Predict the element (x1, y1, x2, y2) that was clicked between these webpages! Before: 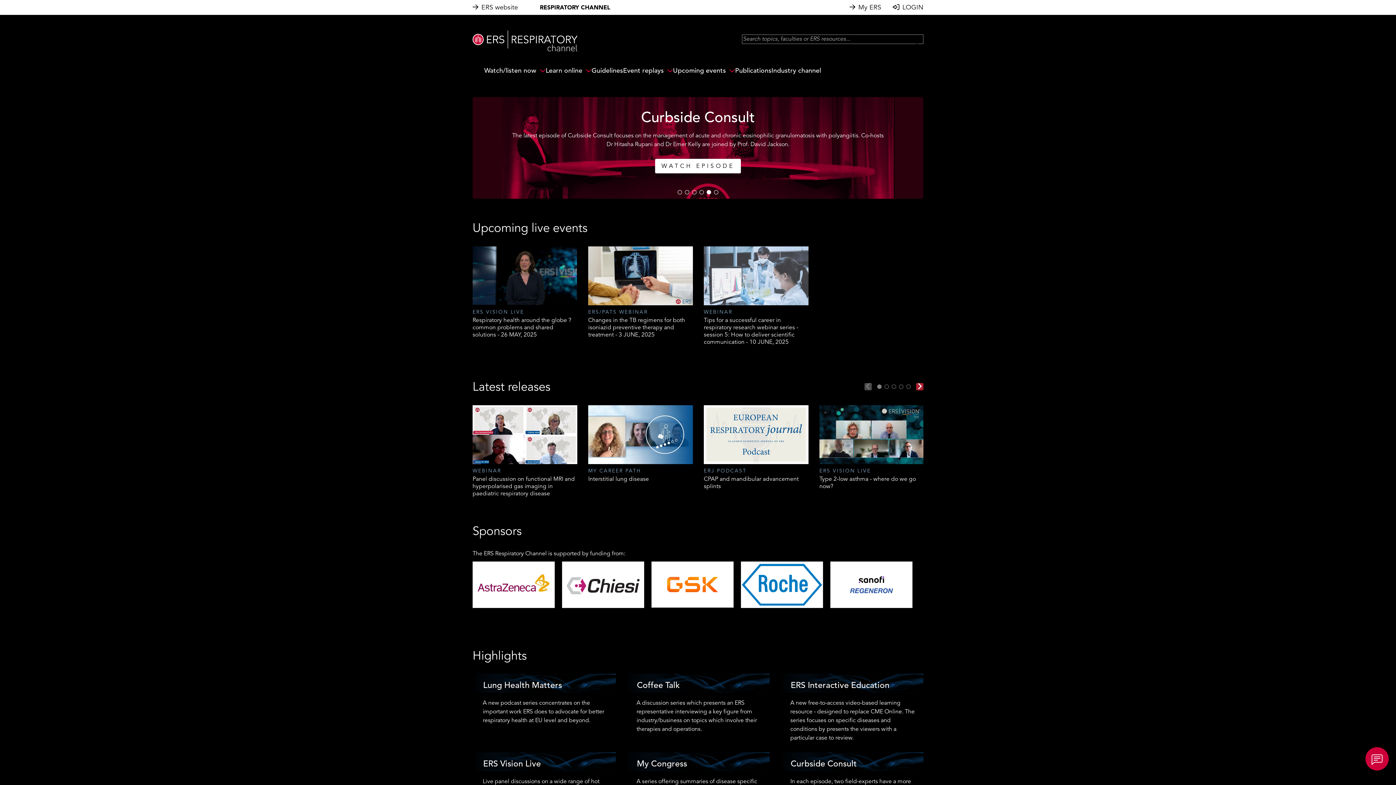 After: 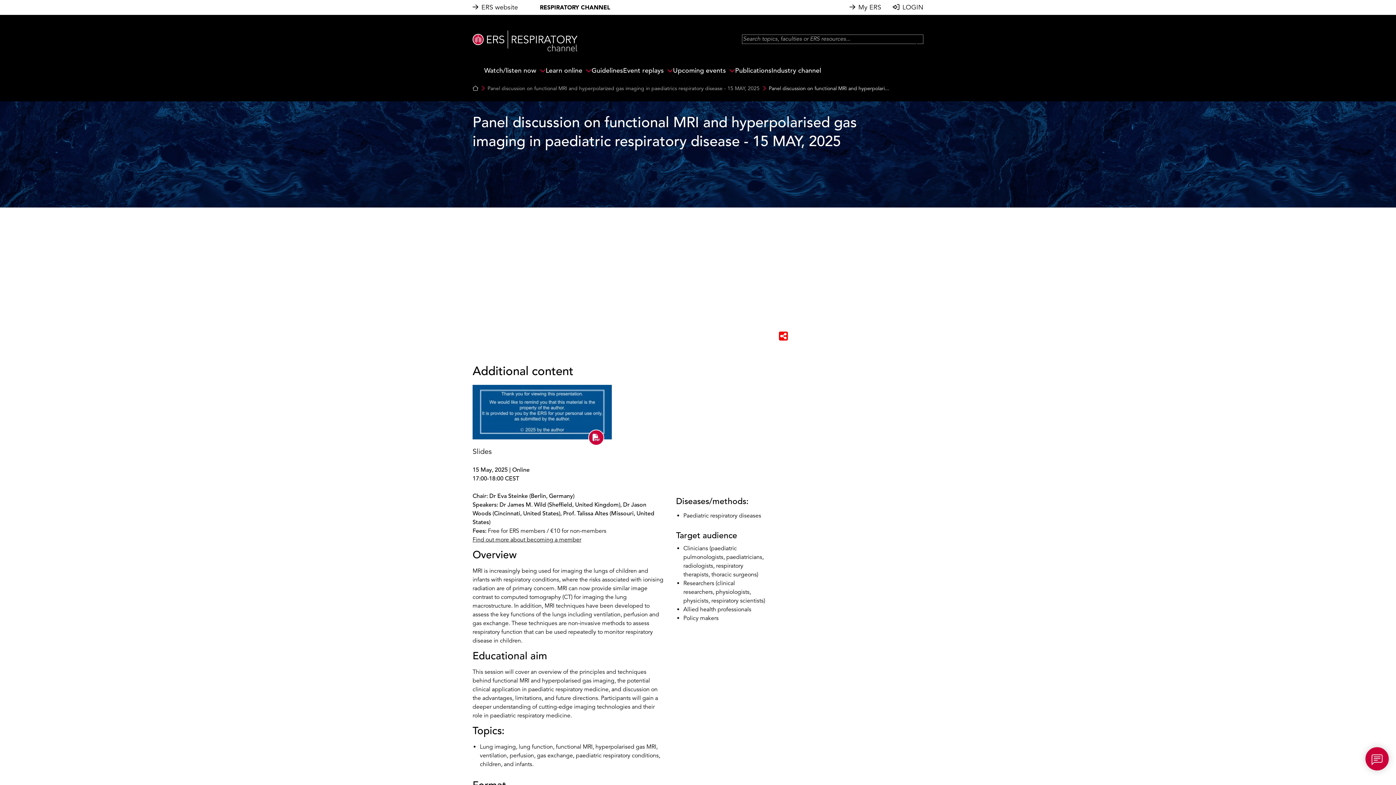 Action: label: WEBINAR
Panel discussion on functional MRI and hyperpolarised gas imaging in paediatric respiratory disease bbox: (472, 405, 577, 497)